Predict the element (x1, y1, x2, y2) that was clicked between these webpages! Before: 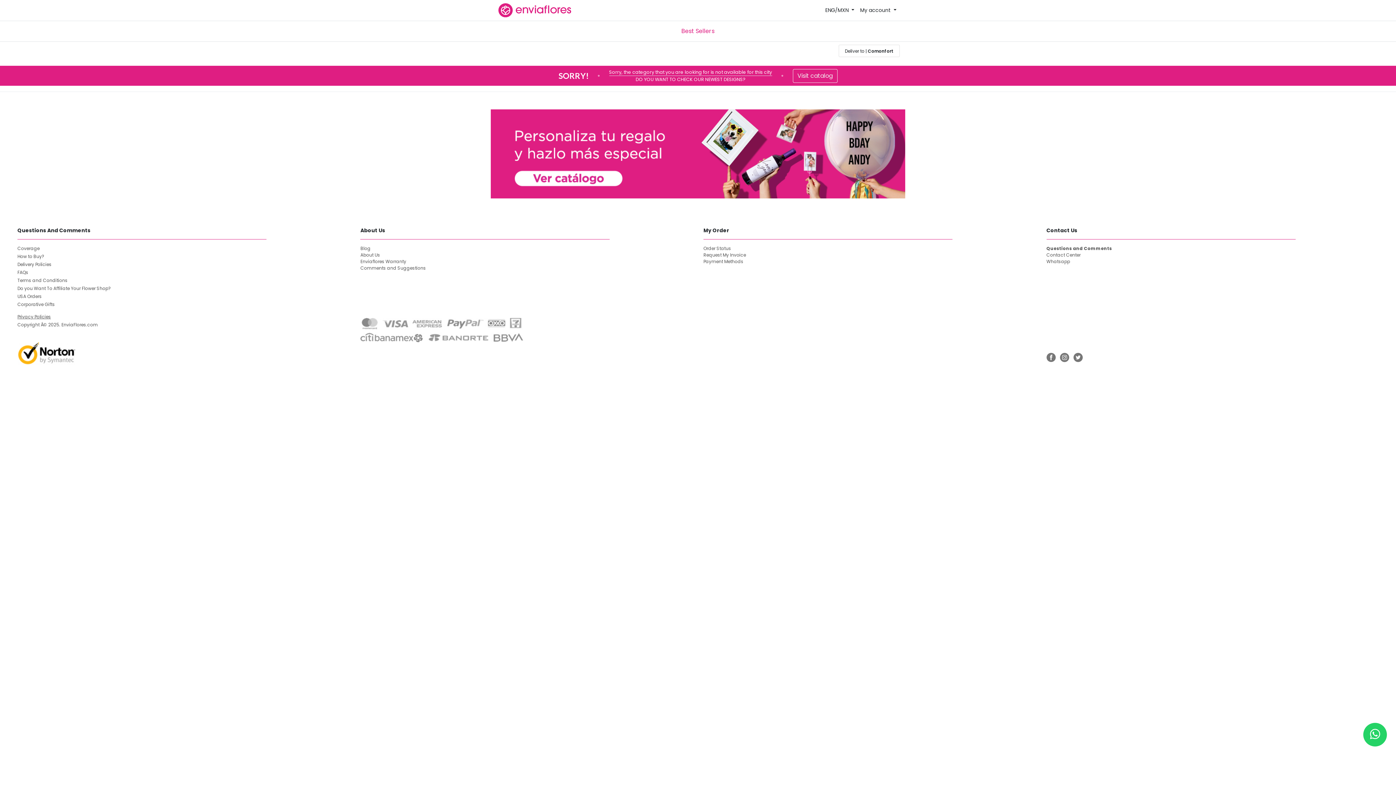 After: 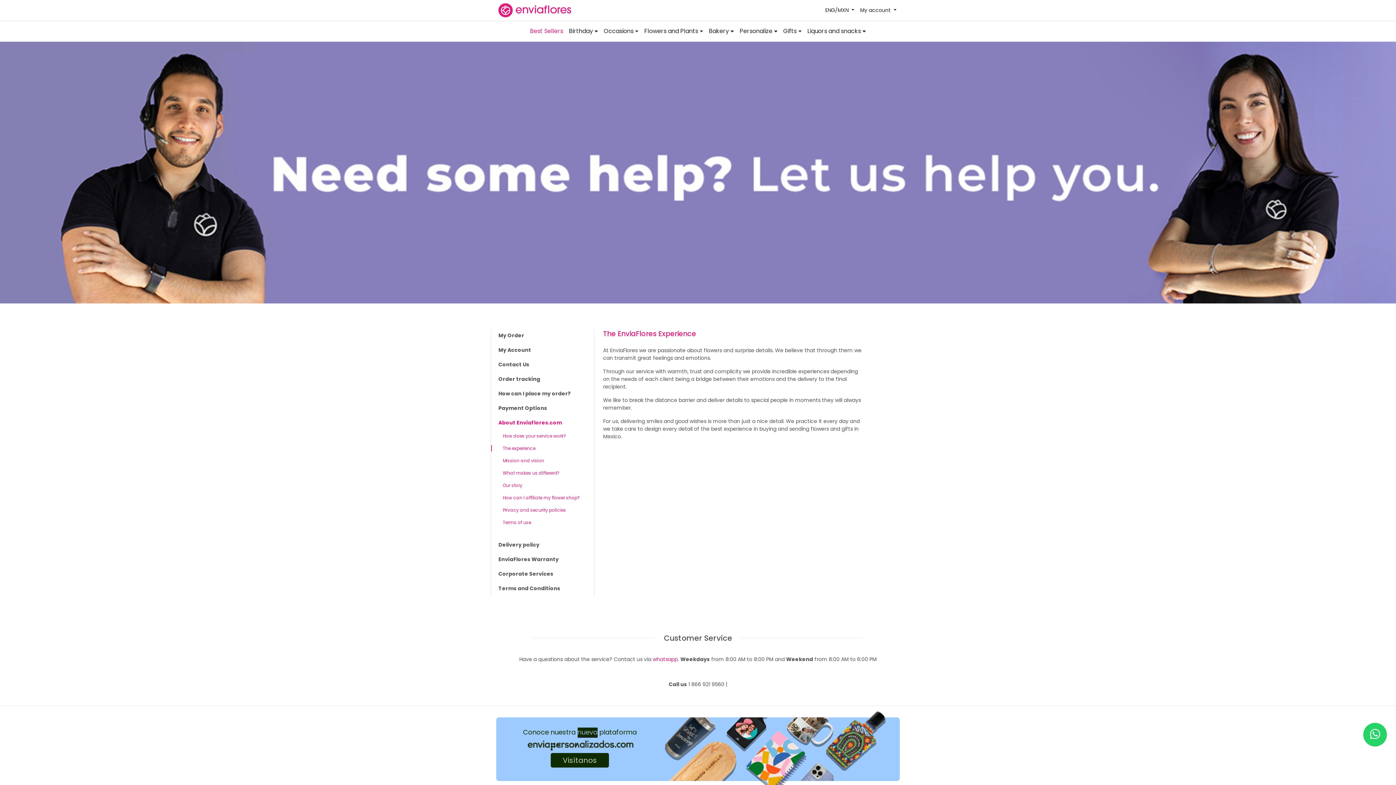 Action: bbox: (360, 251, 692, 258) label: About Us